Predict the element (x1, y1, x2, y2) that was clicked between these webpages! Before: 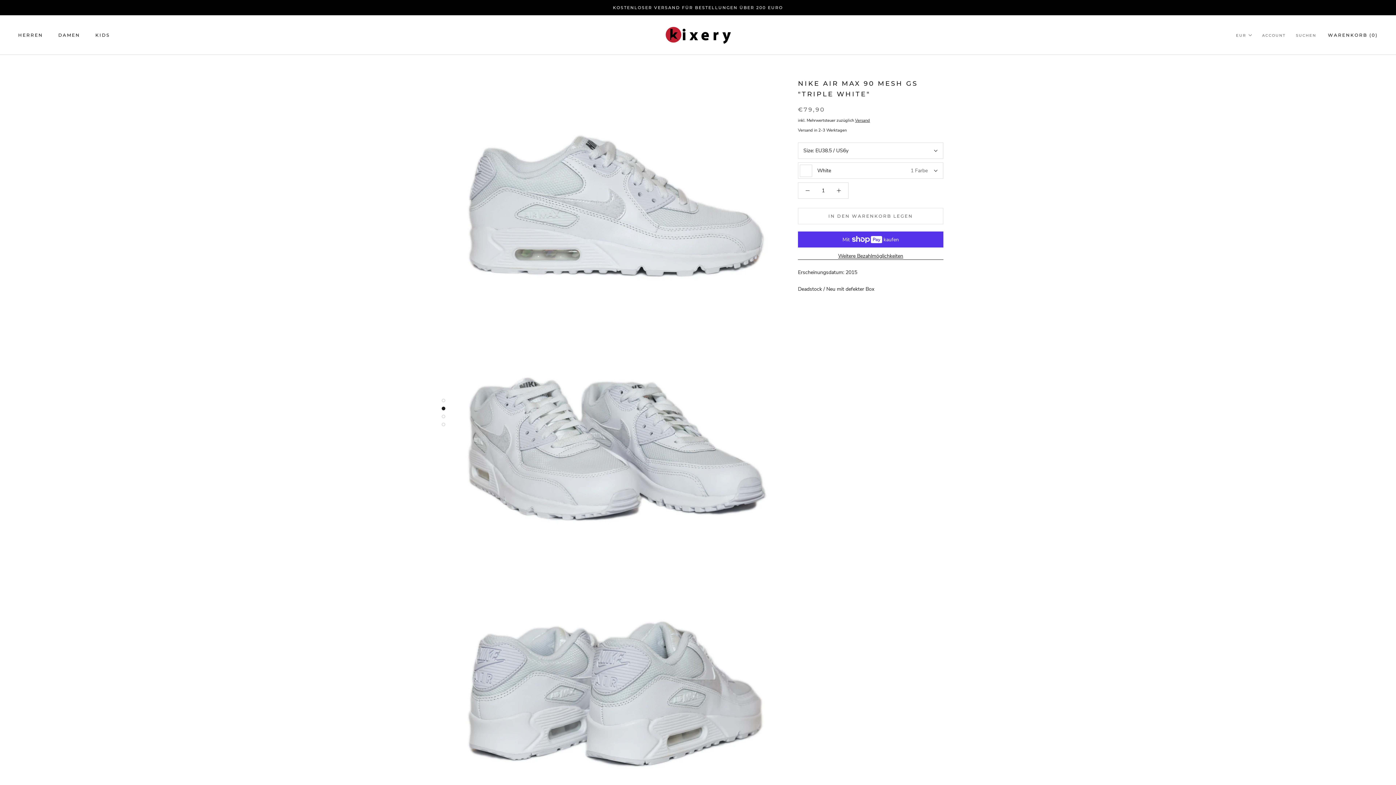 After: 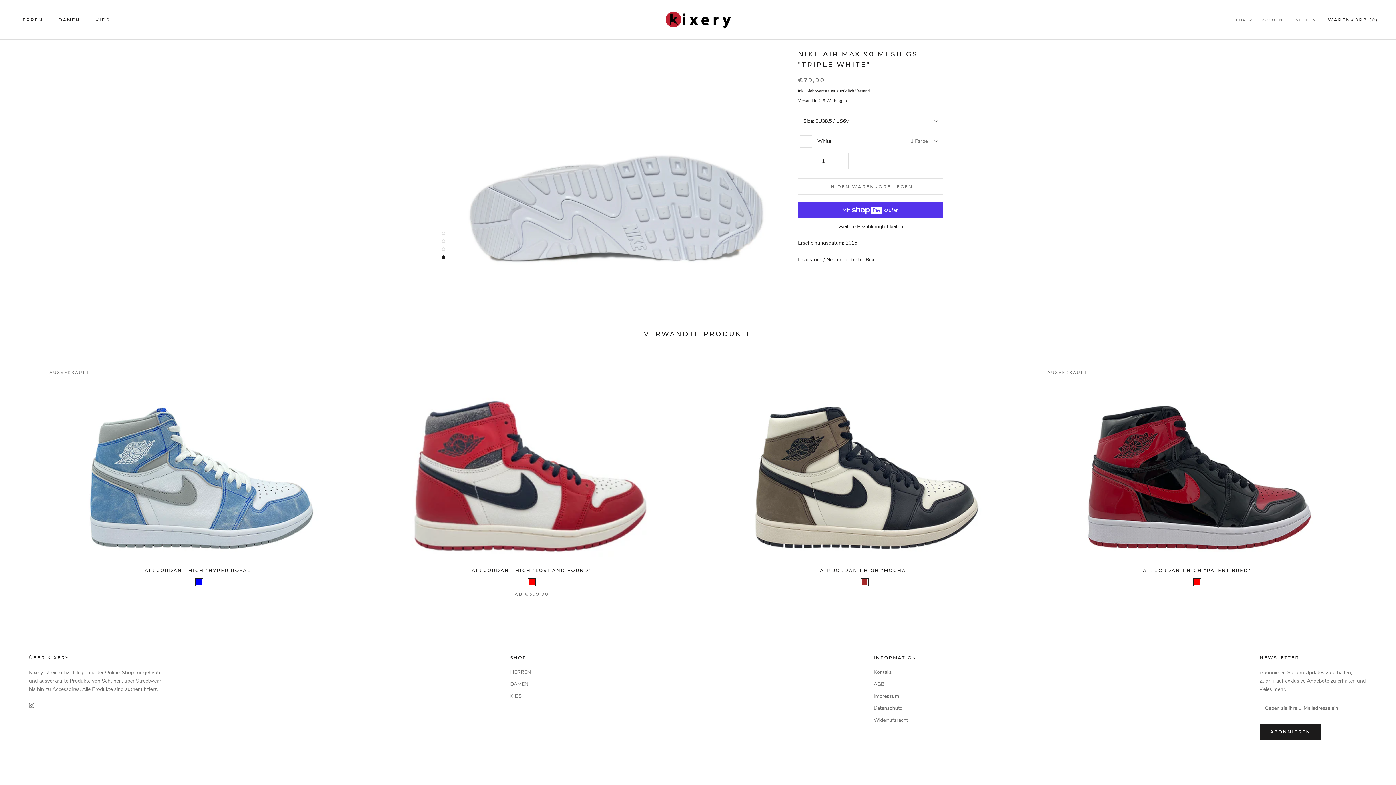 Action: bbox: (441, 422, 445, 426)